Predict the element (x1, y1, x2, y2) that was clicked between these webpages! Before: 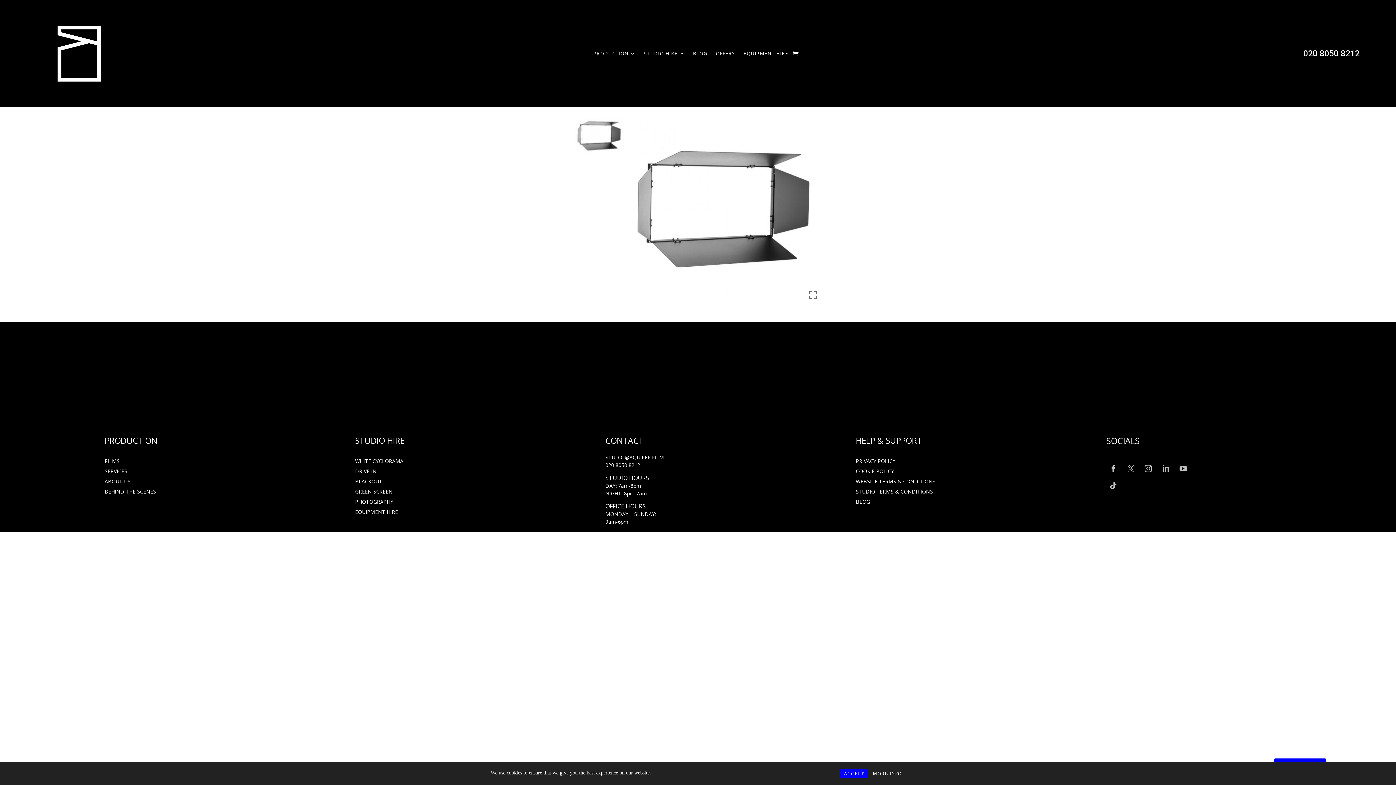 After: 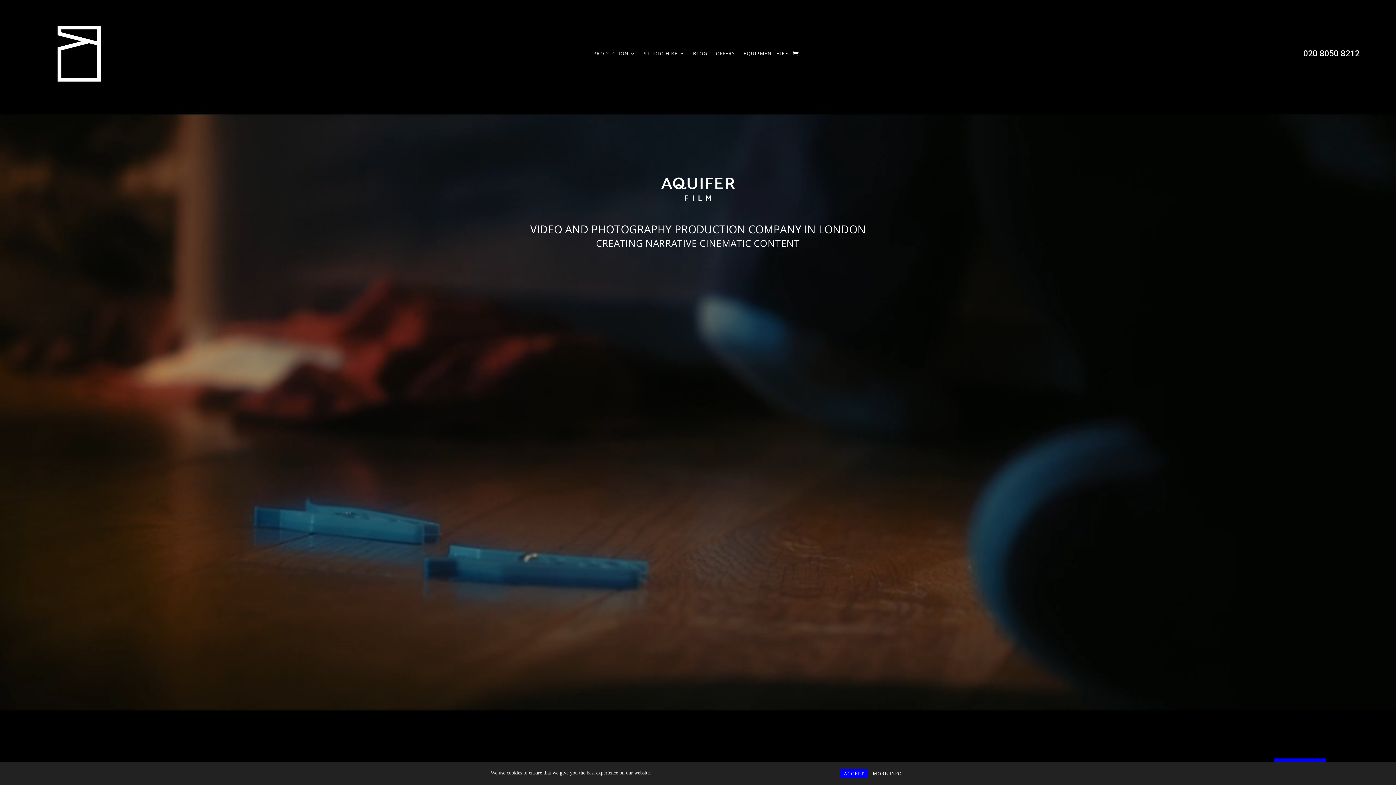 Action: bbox: (104, 434, 157, 446) label: PRODUCTION